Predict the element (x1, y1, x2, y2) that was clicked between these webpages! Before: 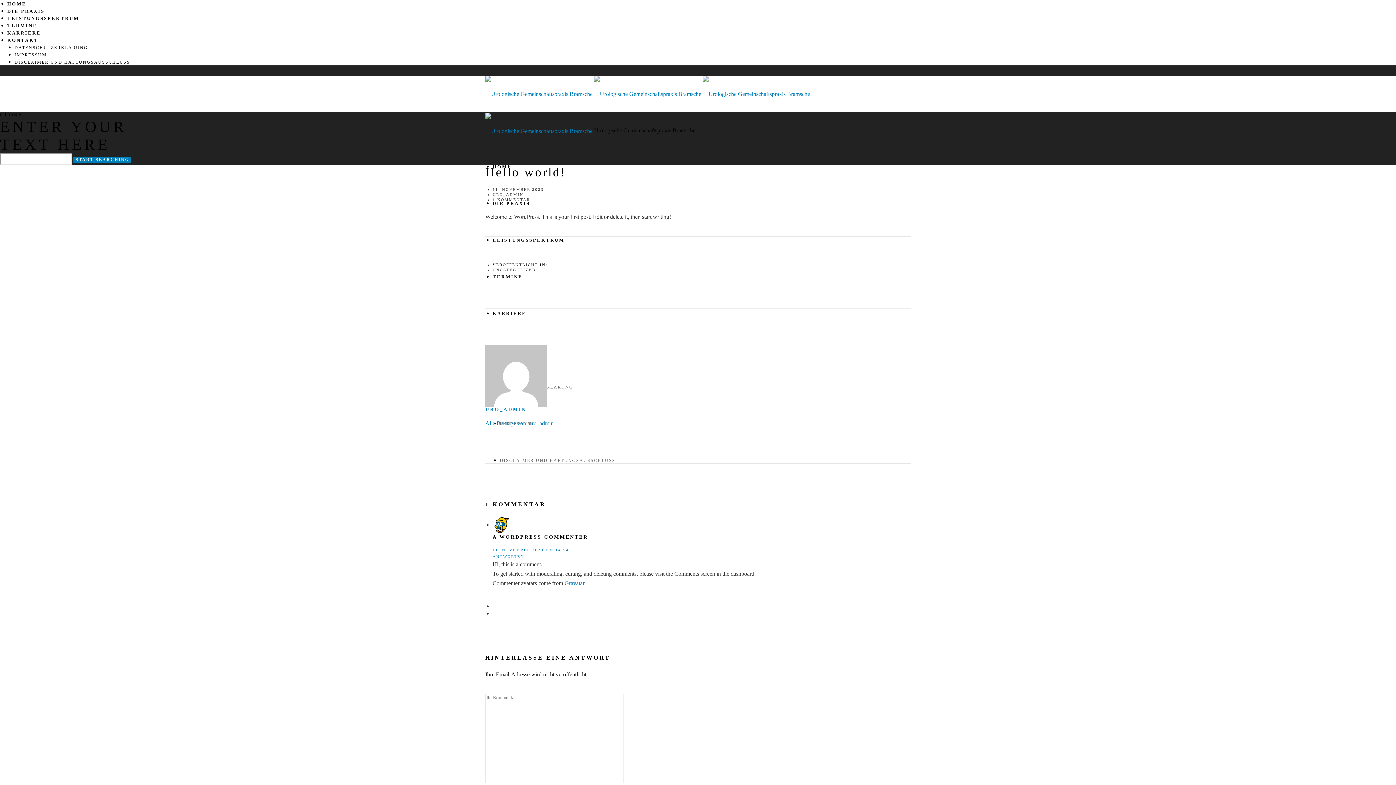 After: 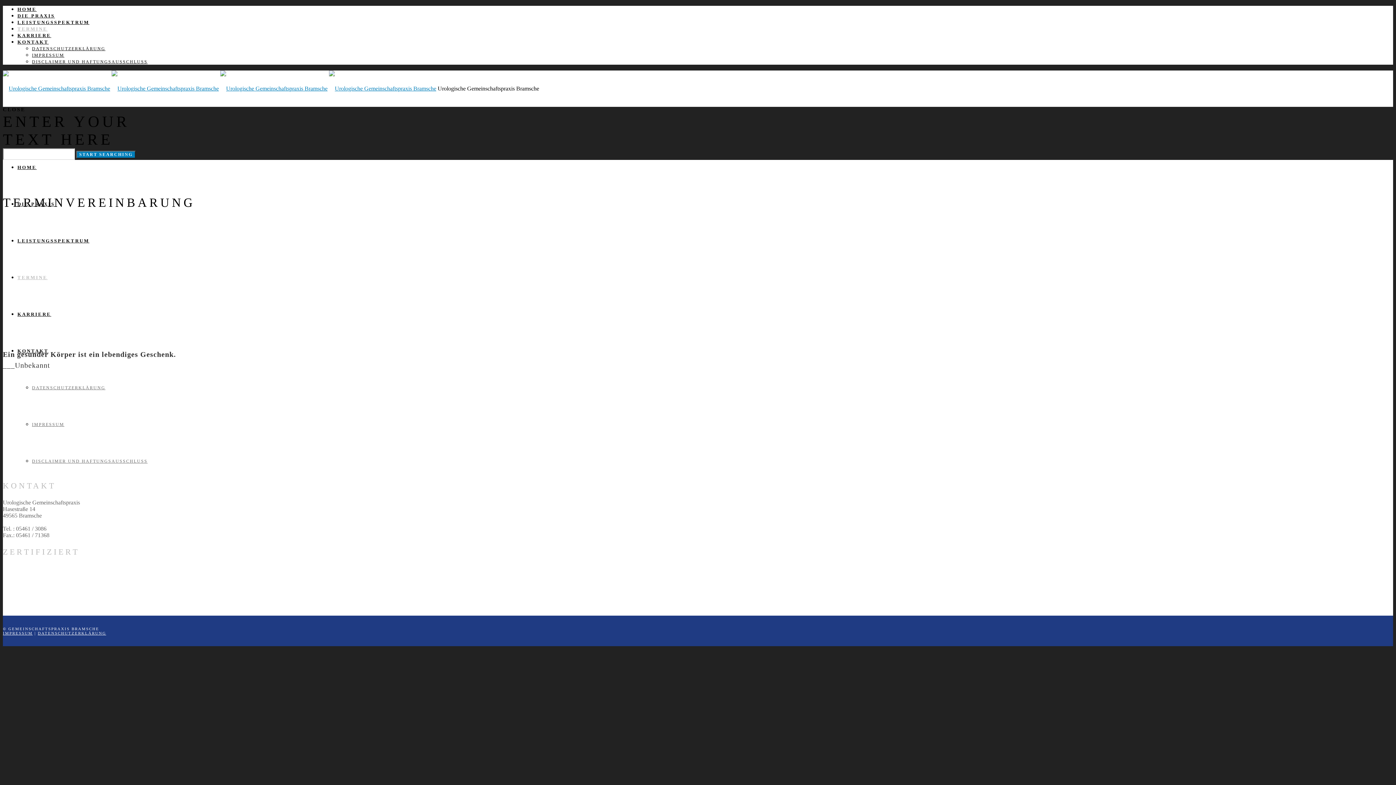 Action: bbox: (7, 22, 37, 28) label: TERMINE